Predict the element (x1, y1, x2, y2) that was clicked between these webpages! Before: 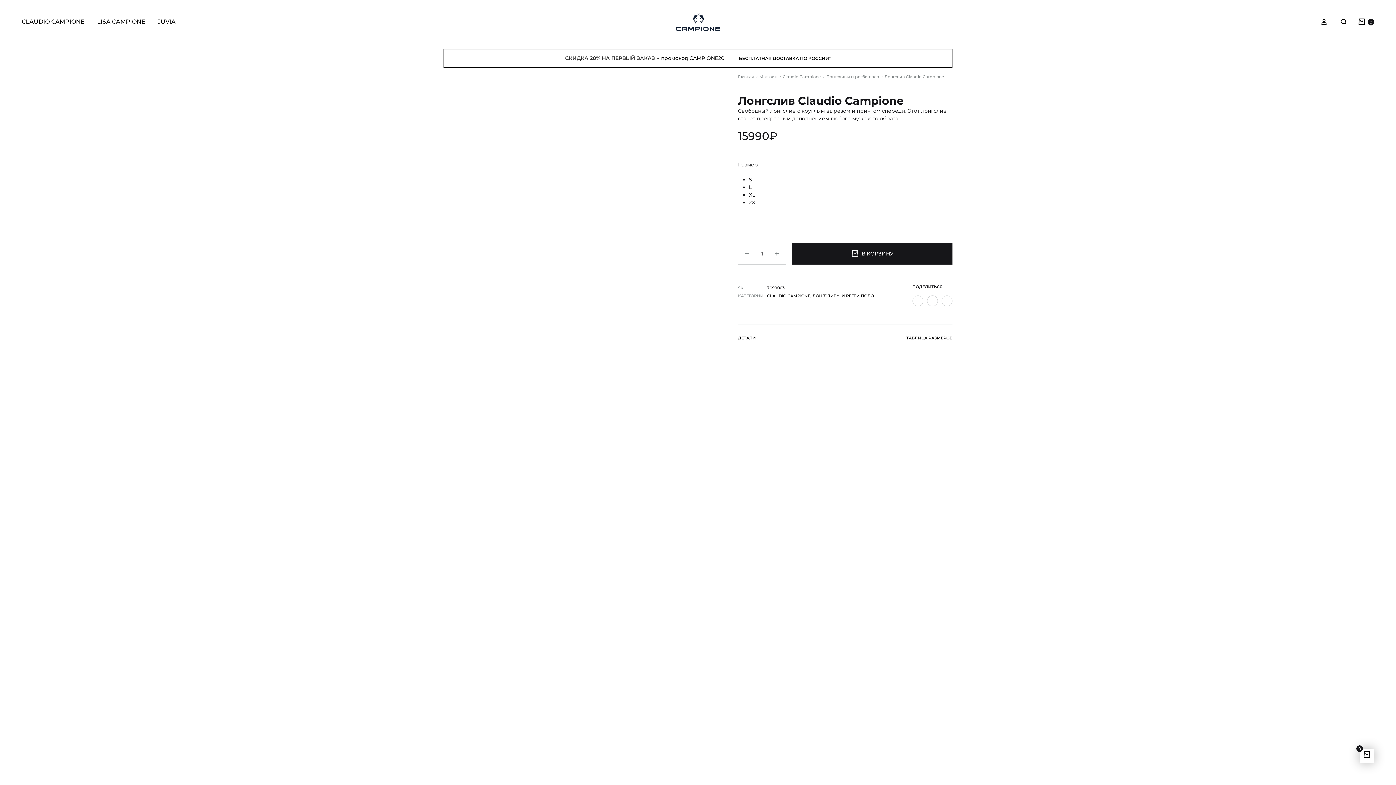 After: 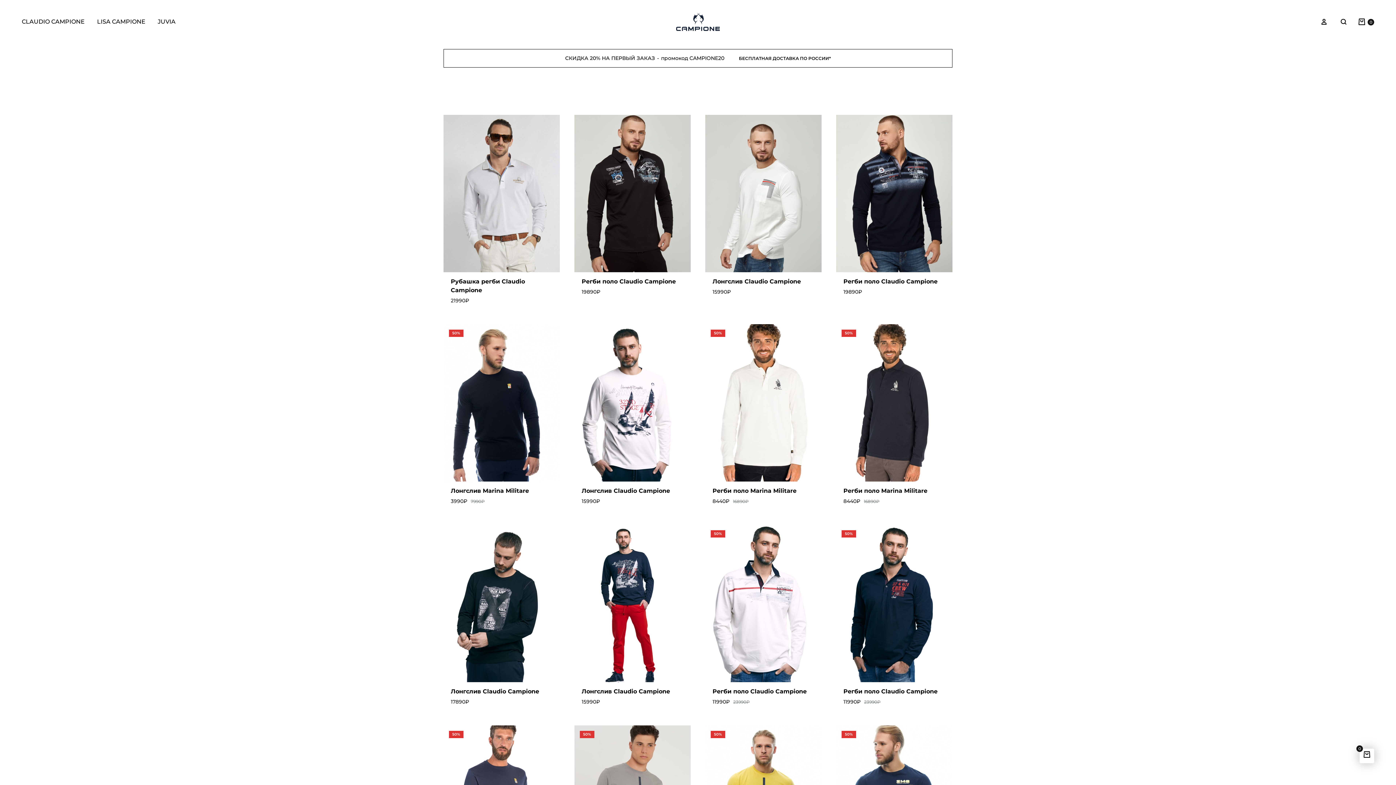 Action: bbox: (812, 293, 874, 298) label: ЛОНГСЛИВЫ И РЕГБИ ПОЛО